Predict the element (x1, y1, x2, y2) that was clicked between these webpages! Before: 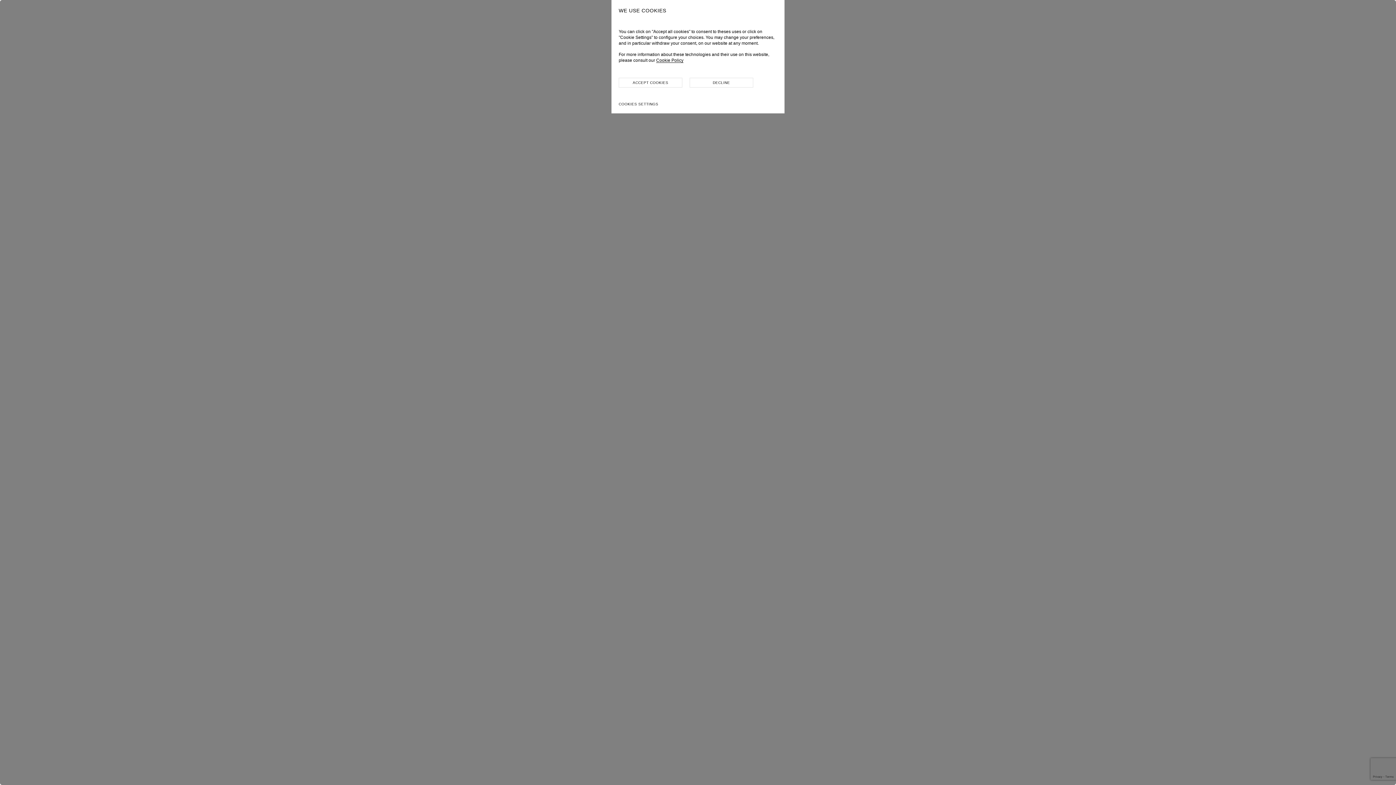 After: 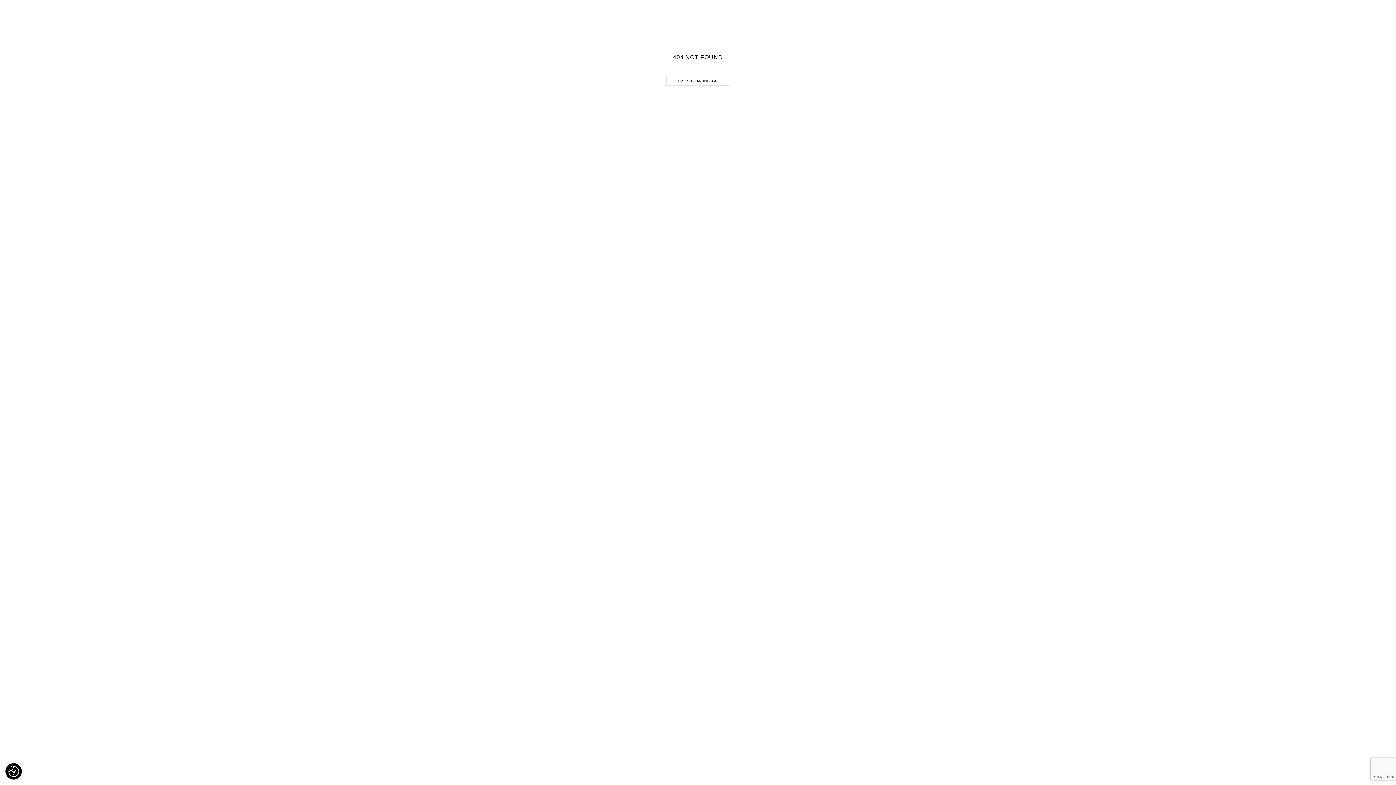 Action: bbox: (618, 77, 682, 87) label: Accept Cookies